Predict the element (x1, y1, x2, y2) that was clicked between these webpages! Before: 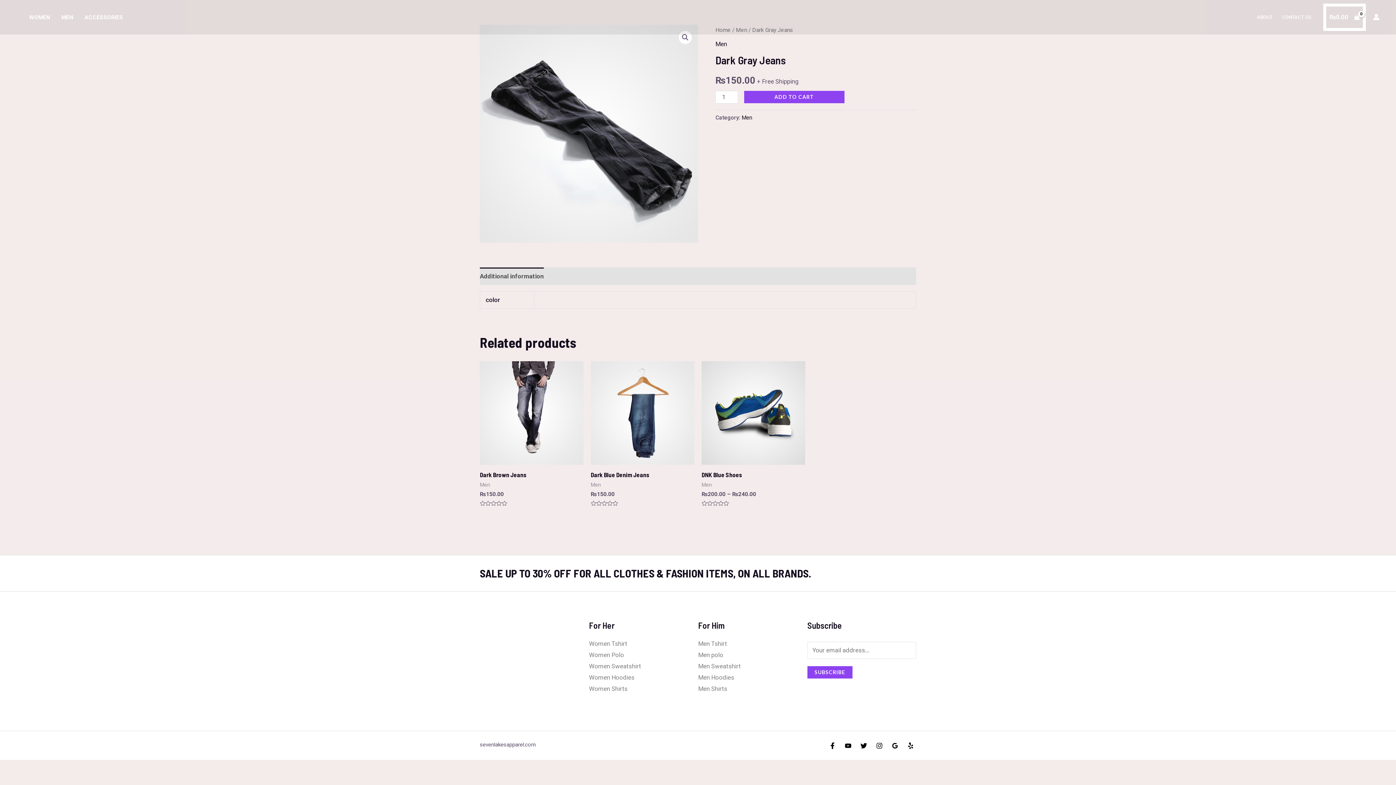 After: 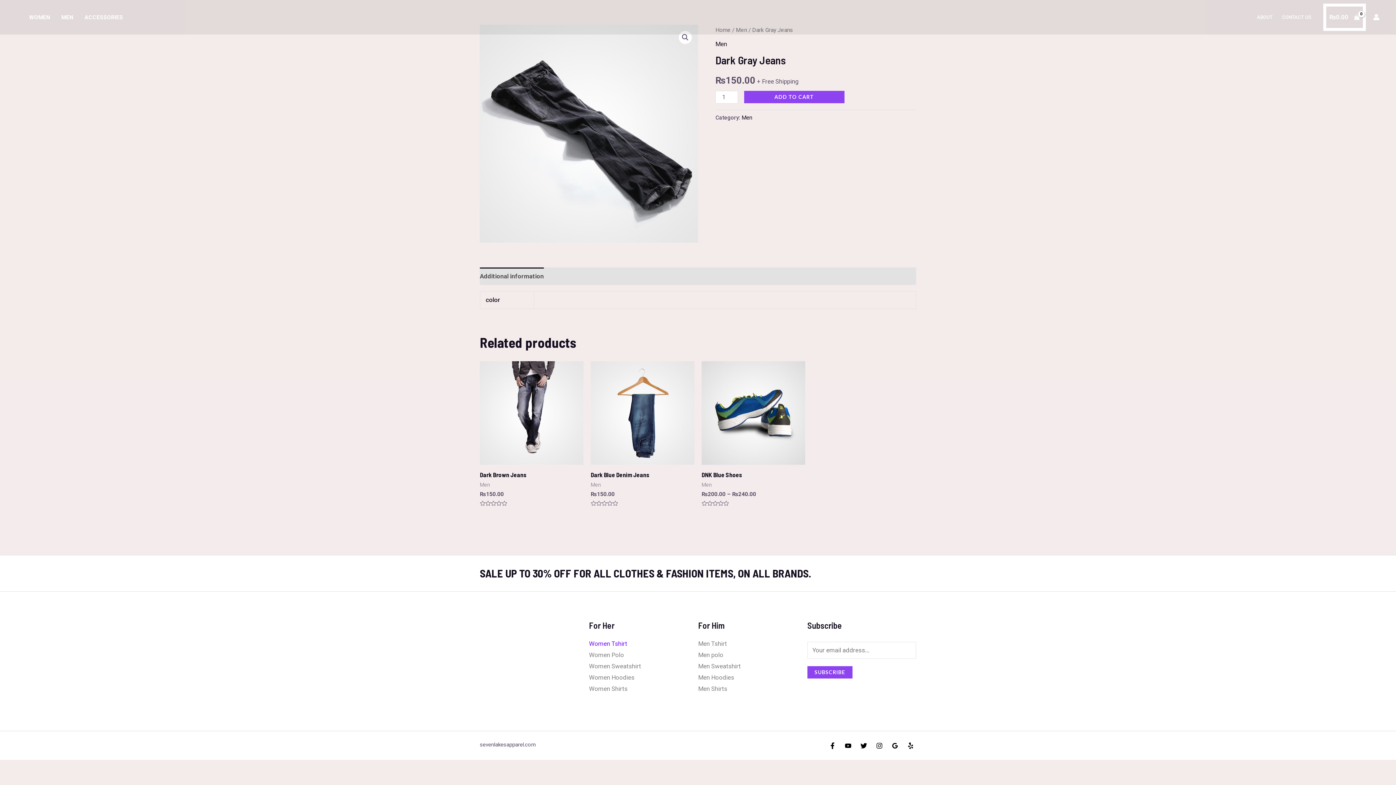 Action: bbox: (589, 640, 627, 647) label: Women Tshirt